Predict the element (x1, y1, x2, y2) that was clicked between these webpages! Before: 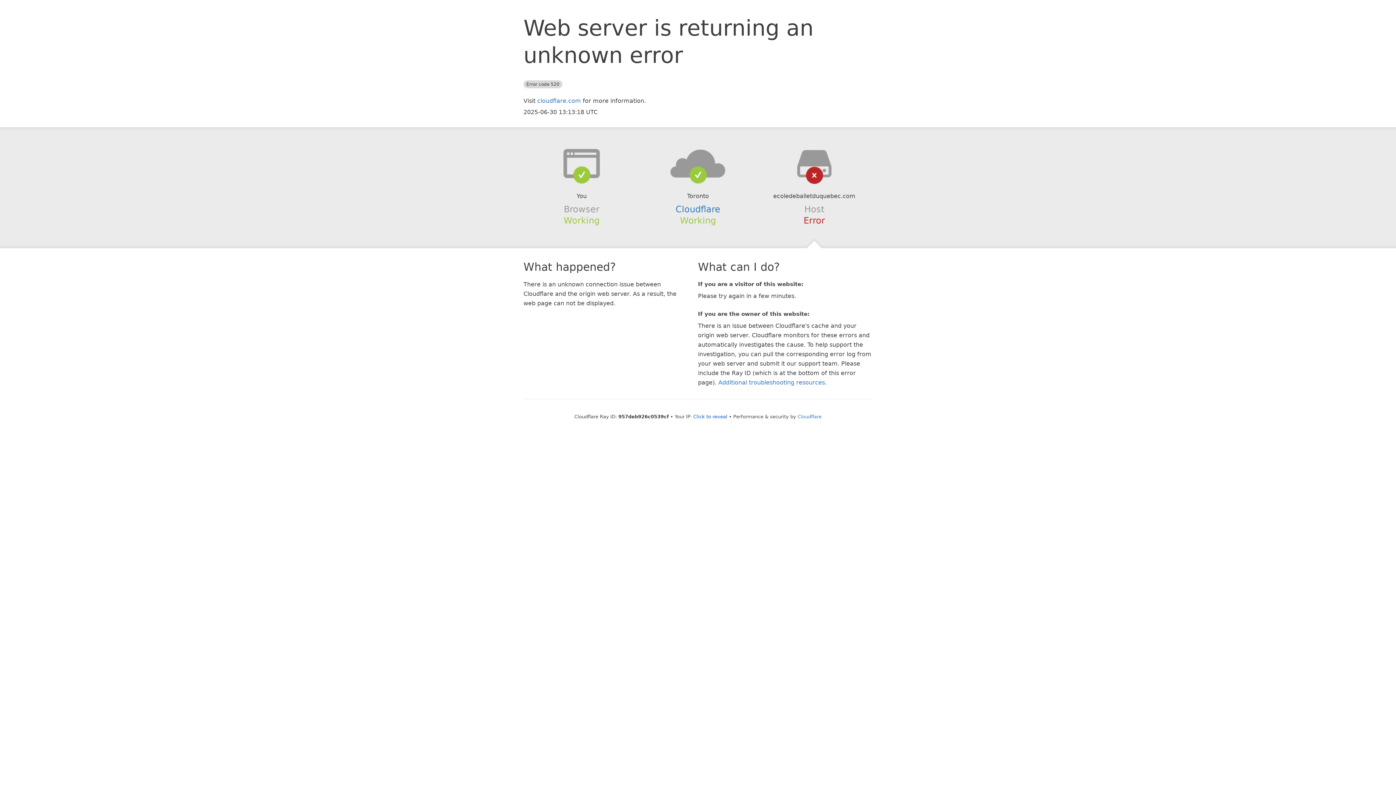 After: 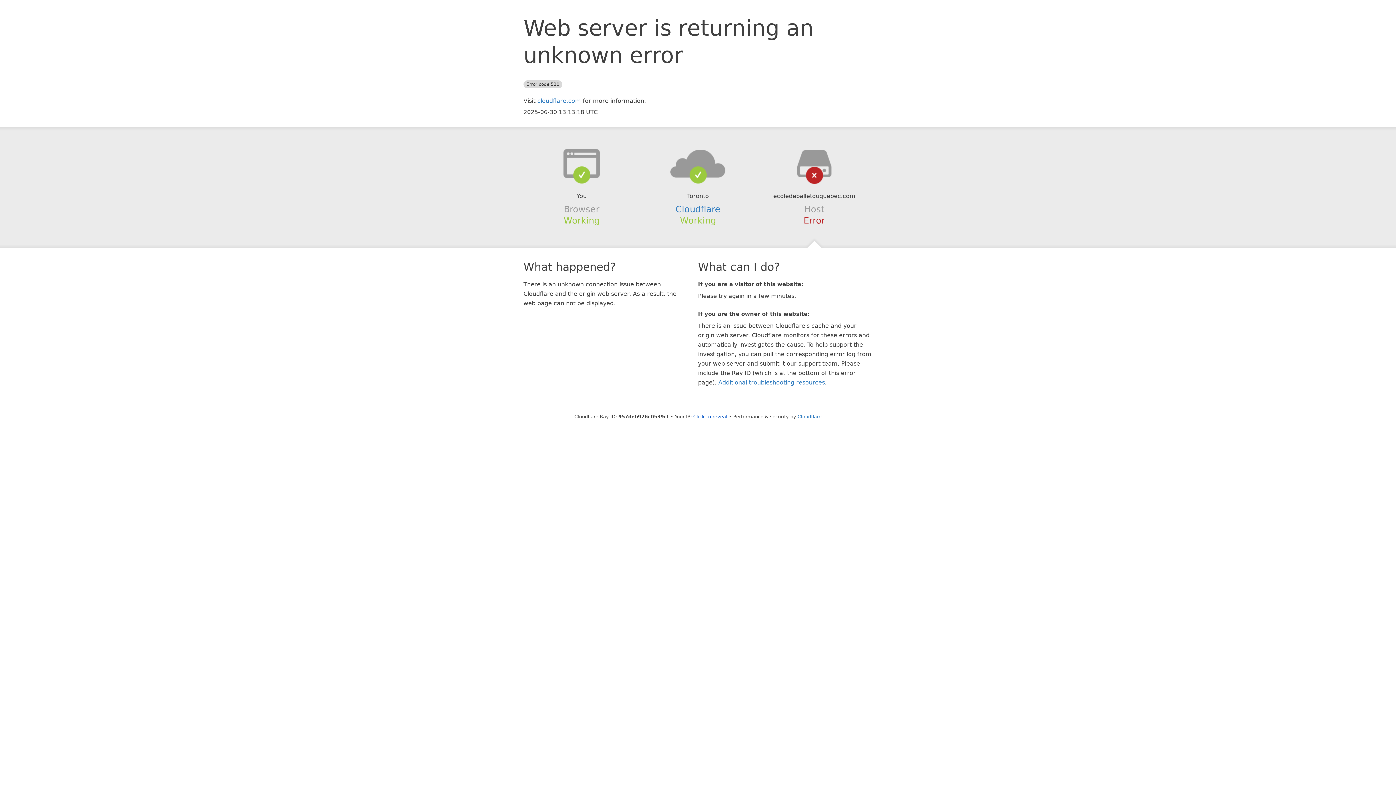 Action: bbox: (639, 148, 756, 178)